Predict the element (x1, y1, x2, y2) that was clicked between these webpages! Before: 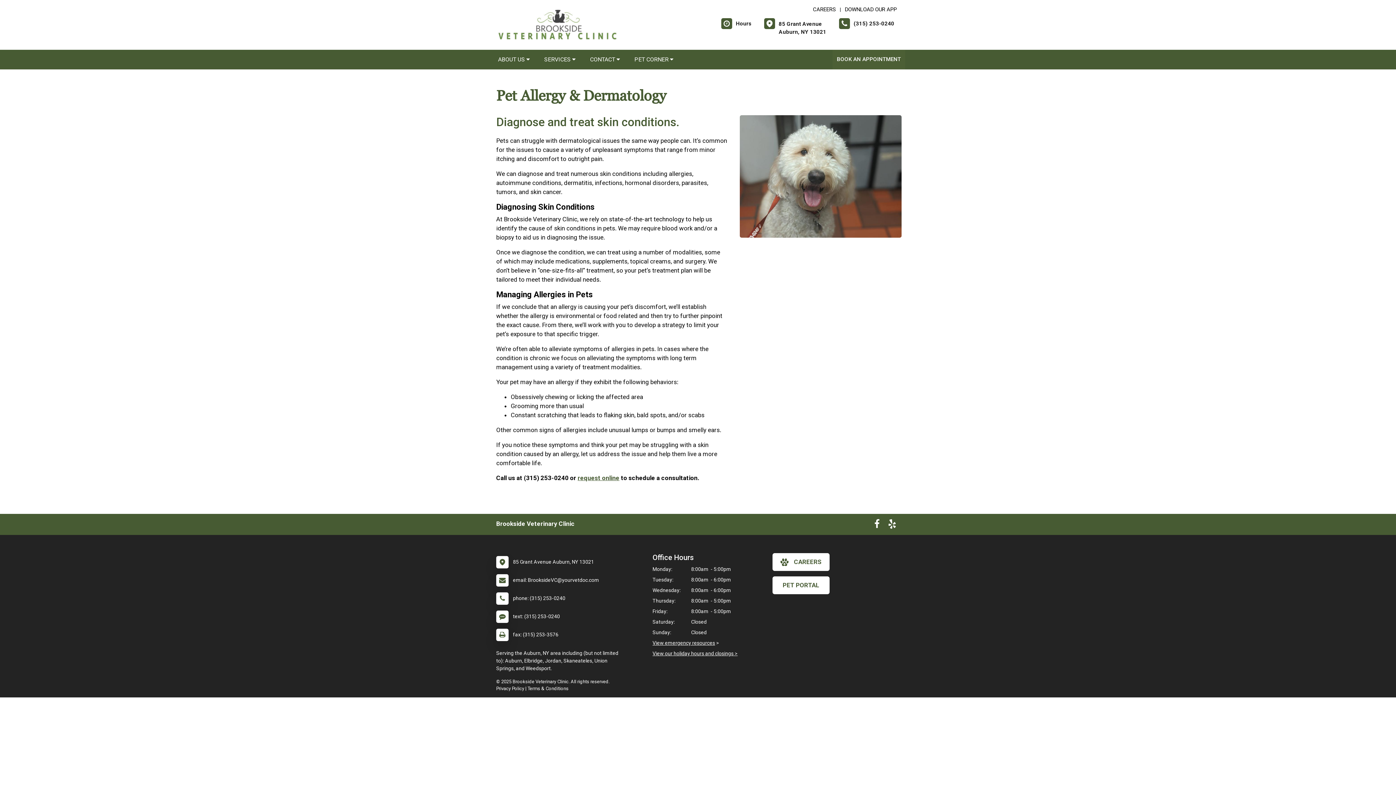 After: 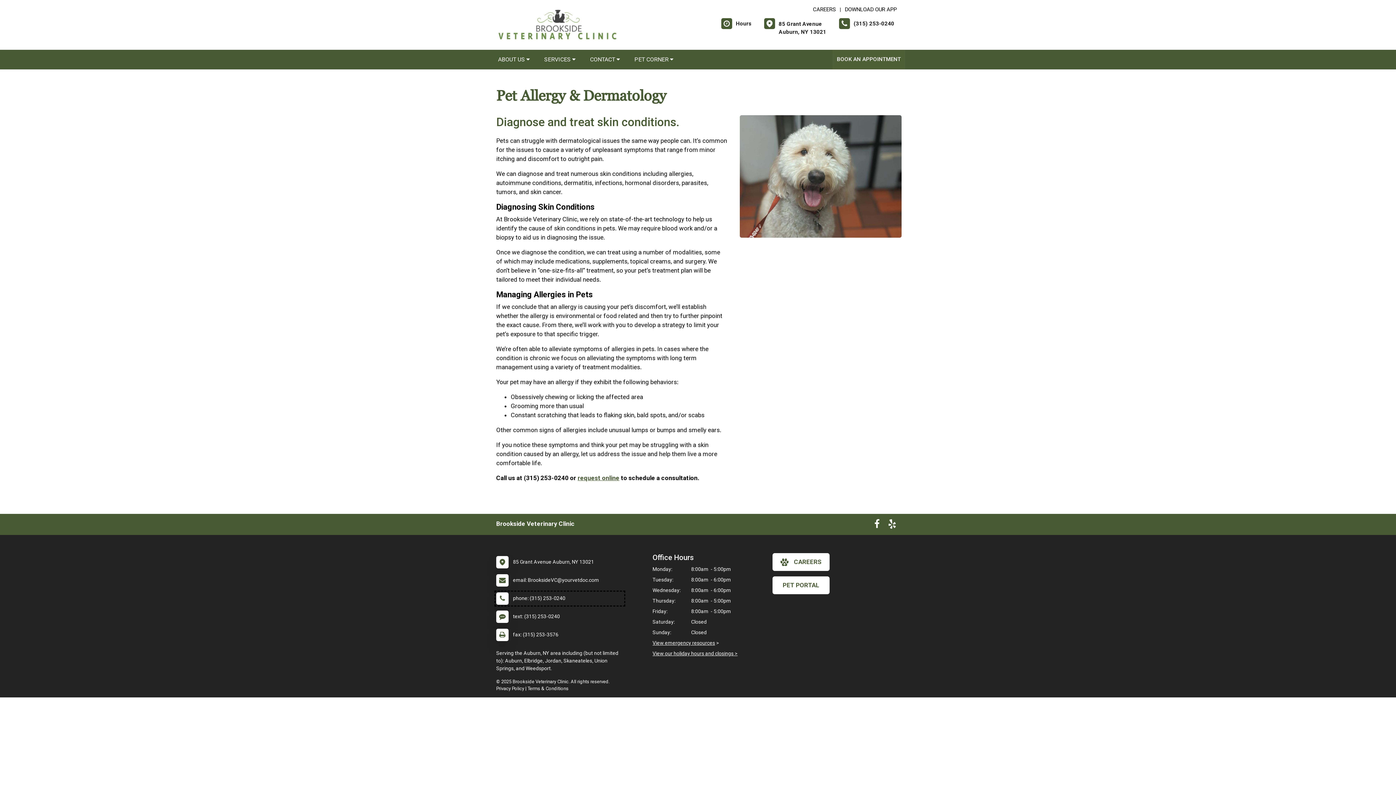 Action: bbox: (496, 592, 623, 605) label: 	phone: (315) 253-0240